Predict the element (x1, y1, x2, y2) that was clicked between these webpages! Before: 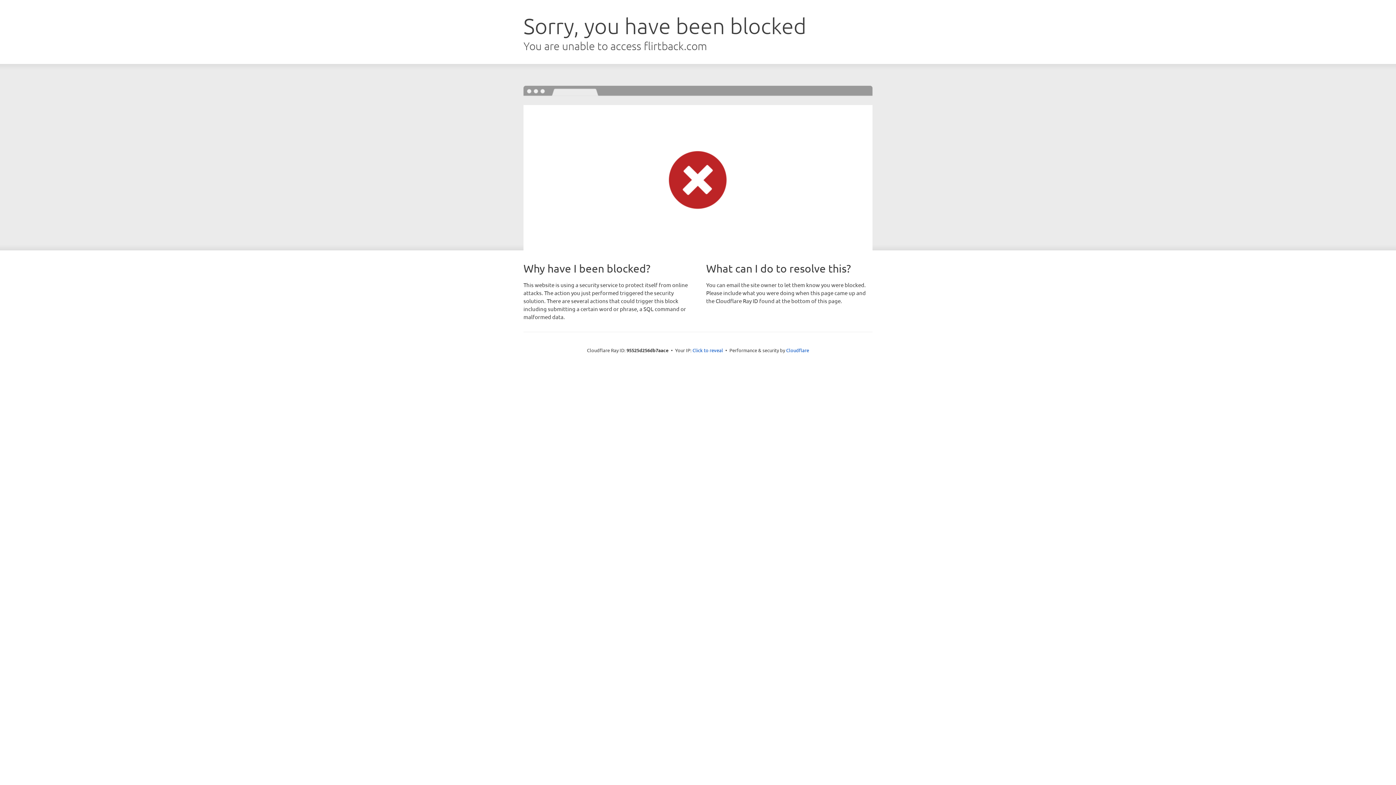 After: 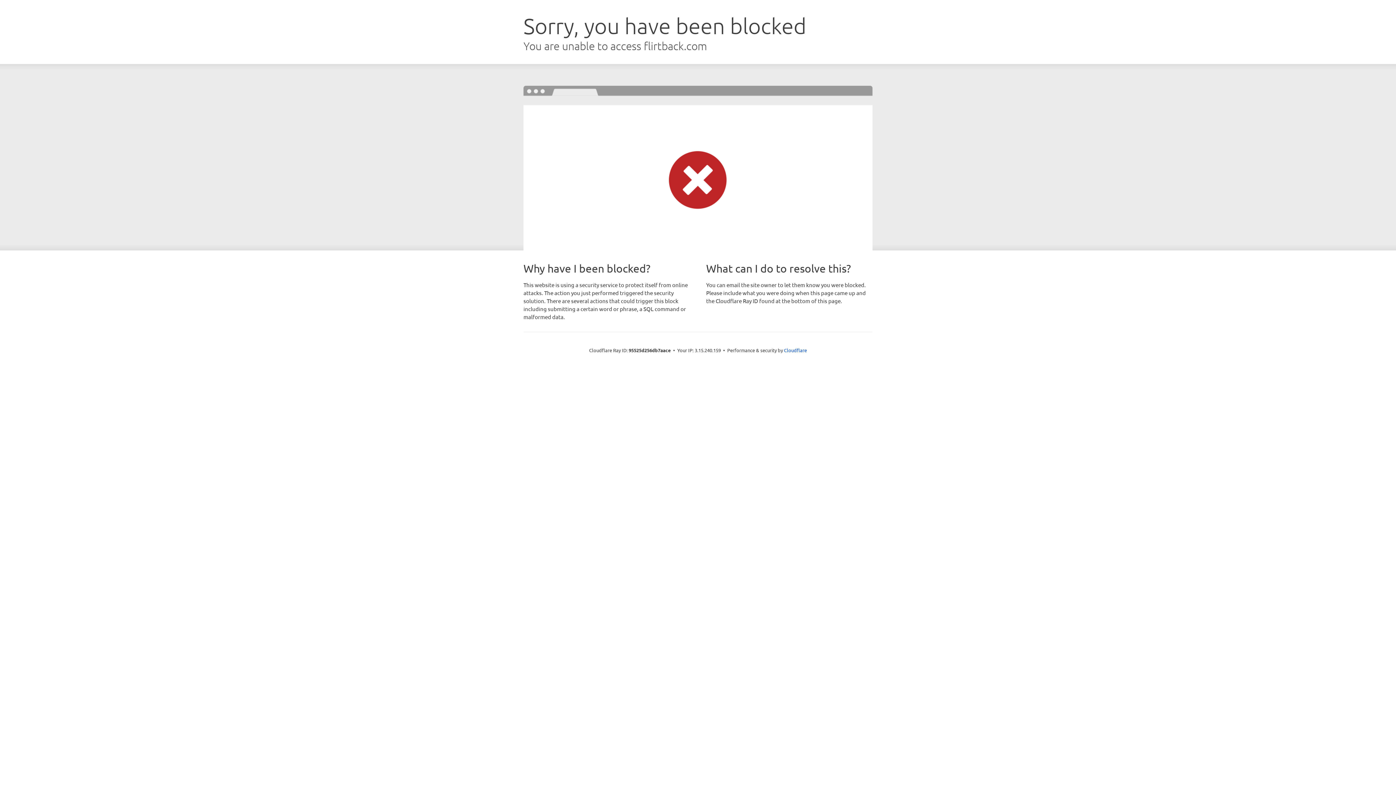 Action: label: Click to reveal bbox: (692, 346, 723, 353)